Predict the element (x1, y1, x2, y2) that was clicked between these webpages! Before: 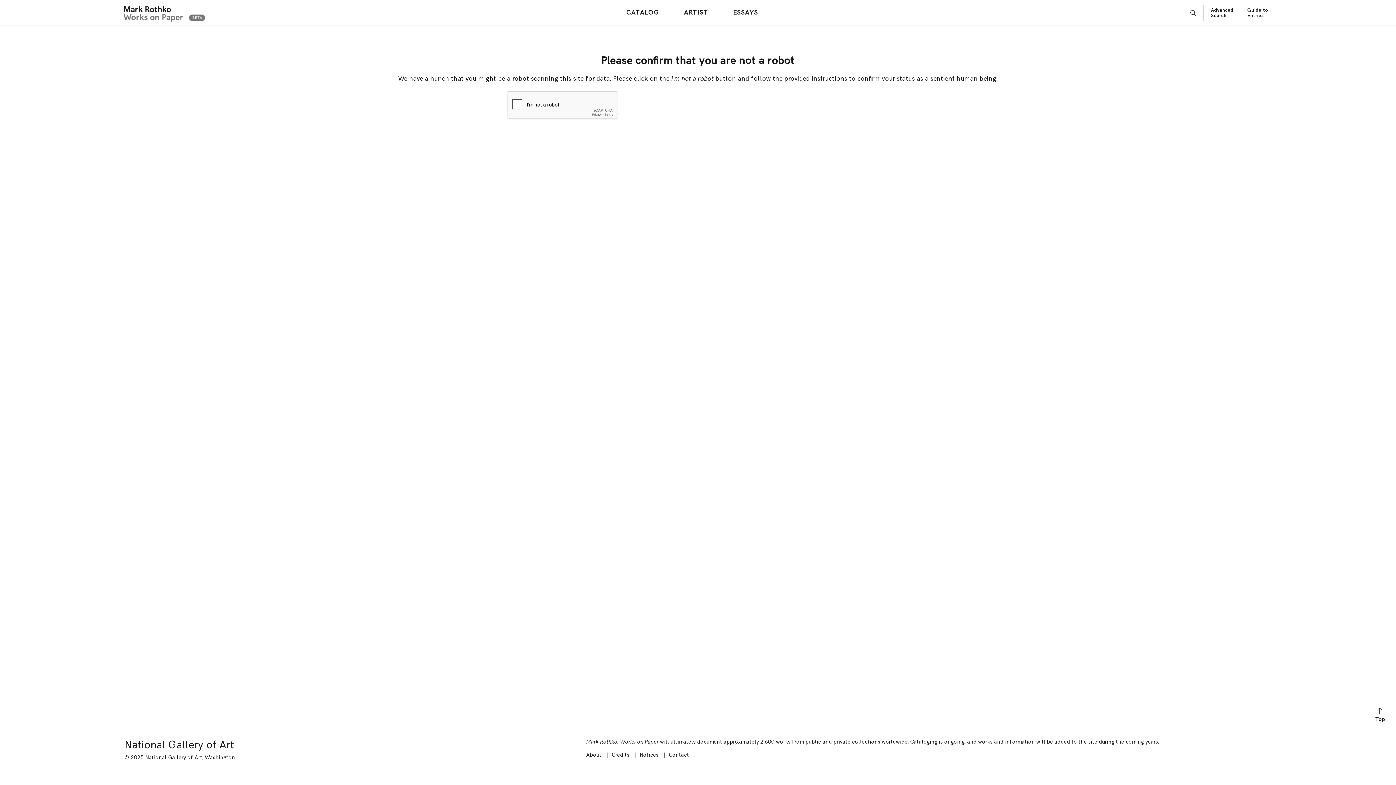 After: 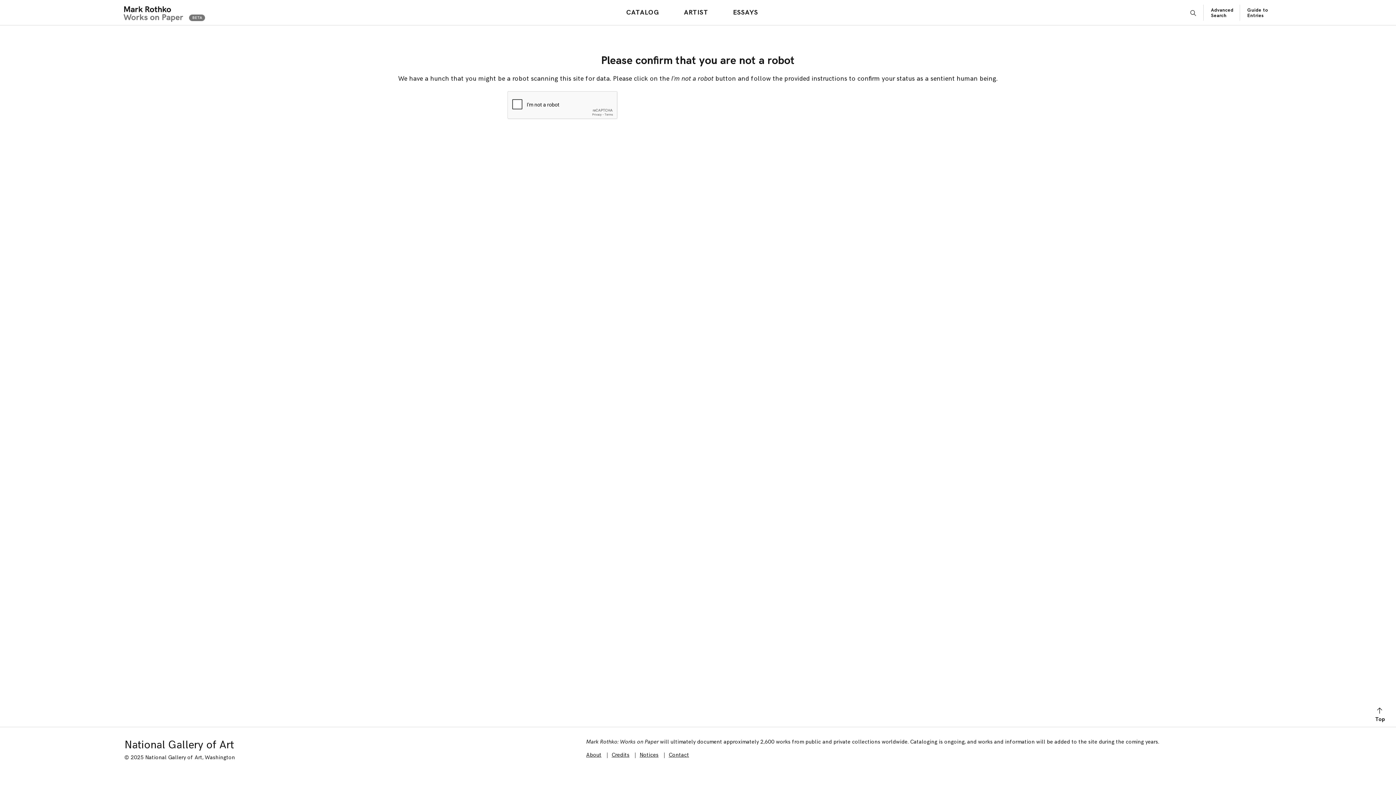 Action: bbox: (1247, 7, 1268, 18) label: Guide to Entries